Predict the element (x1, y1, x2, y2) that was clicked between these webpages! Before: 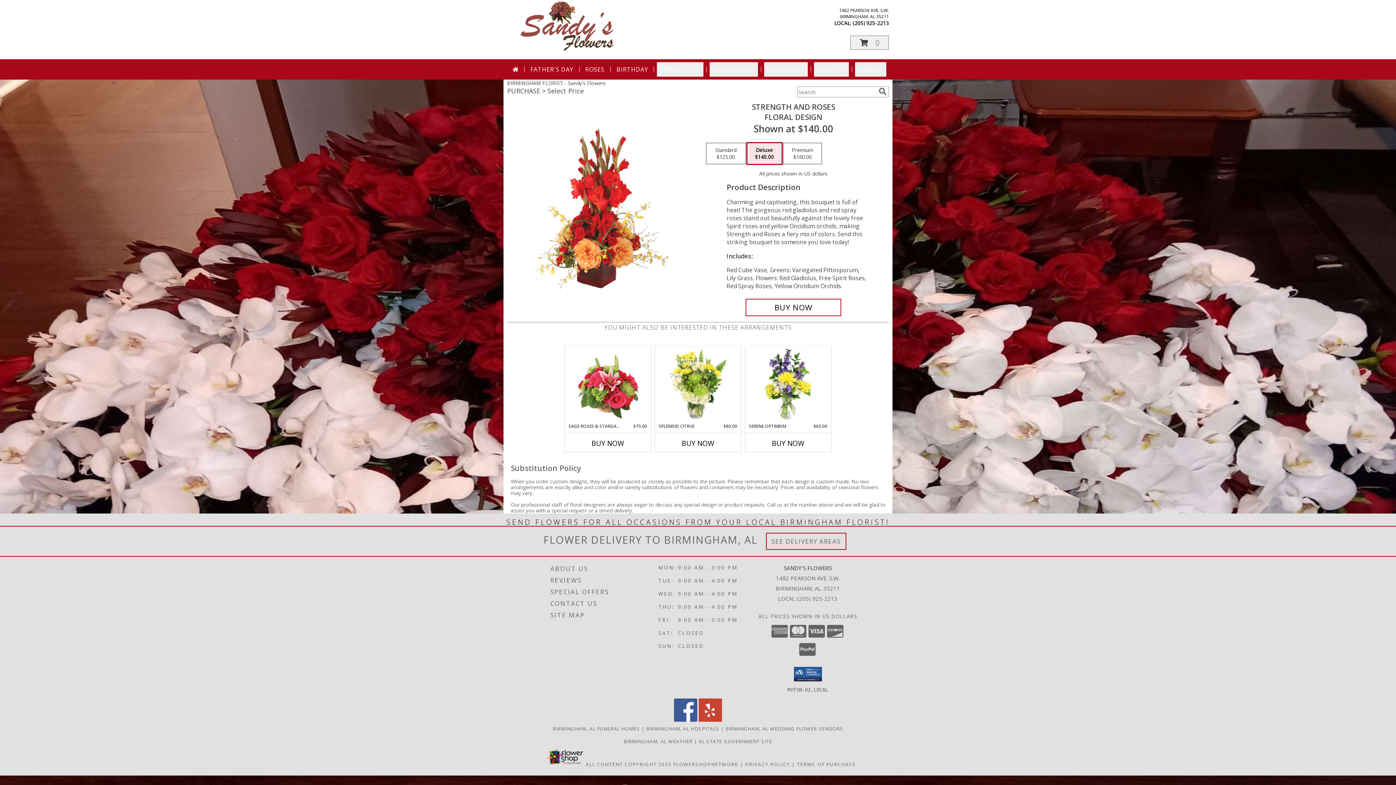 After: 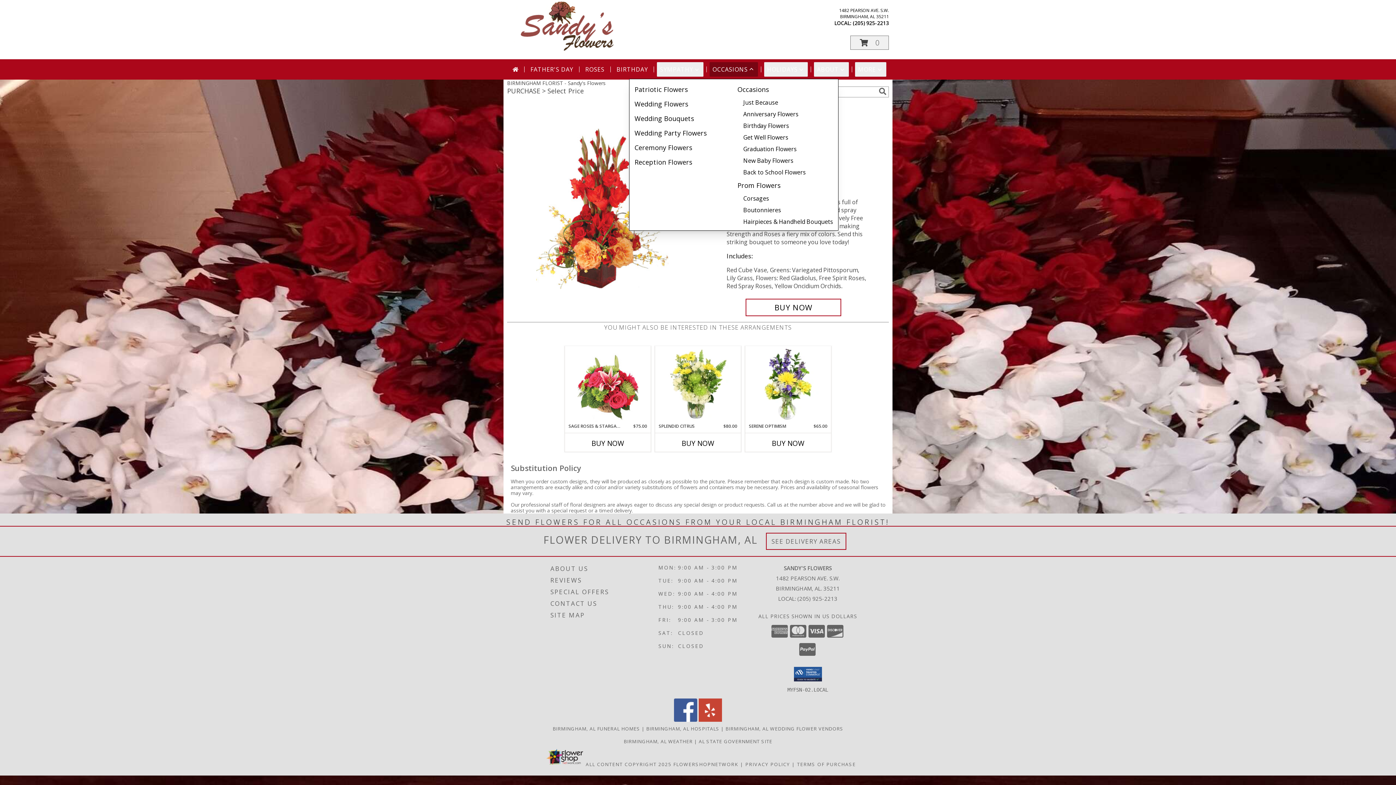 Action: label: OCCASIONS bbox: (709, 62, 758, 76)